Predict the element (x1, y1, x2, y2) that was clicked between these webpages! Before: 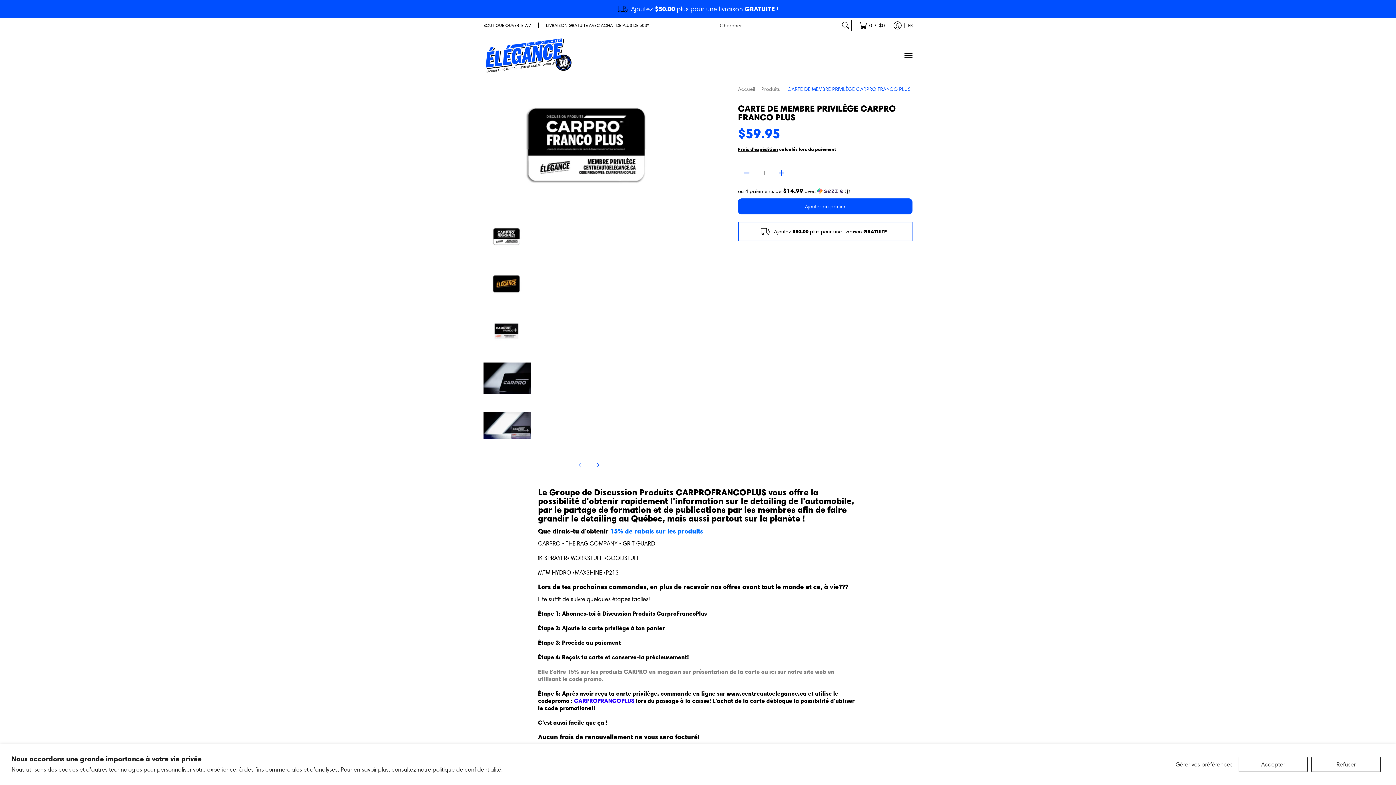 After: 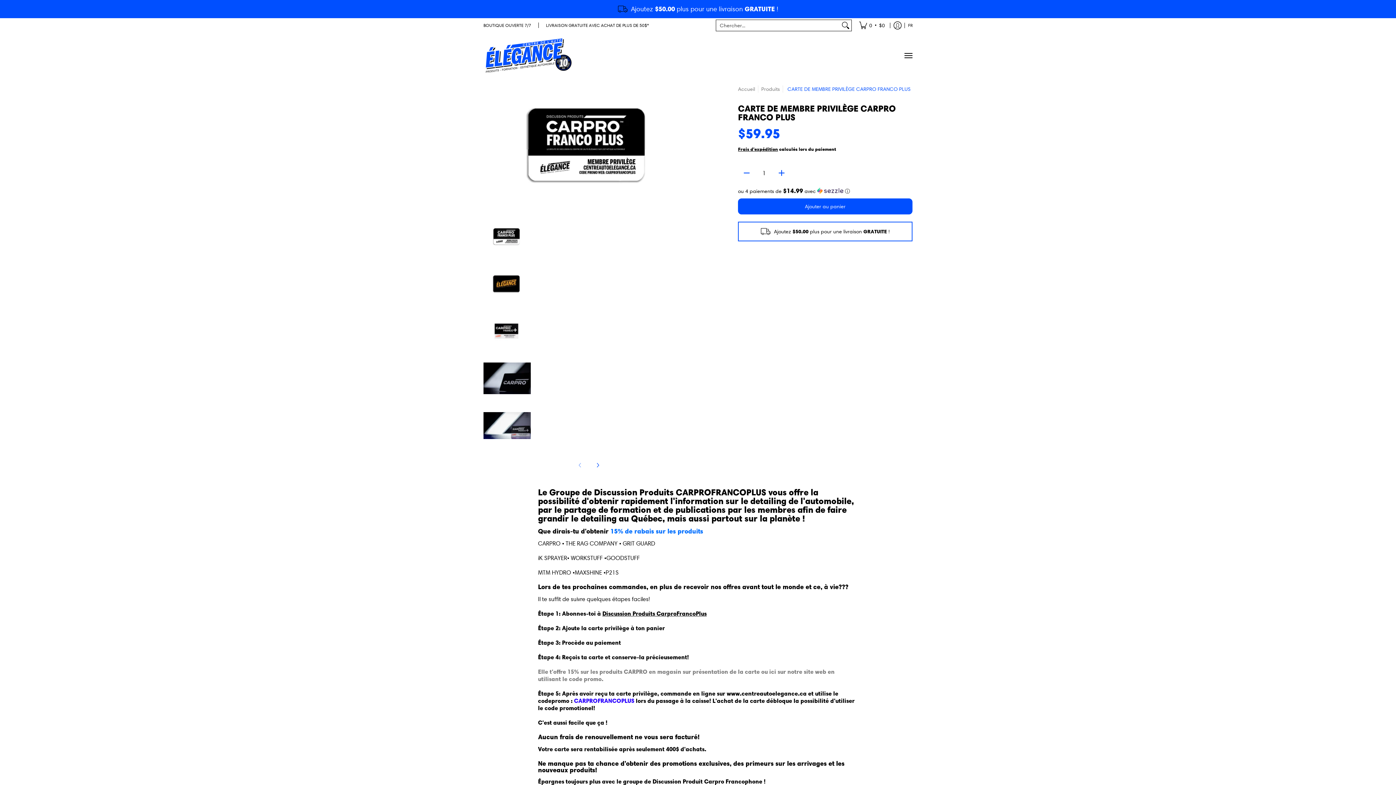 Action: bbox: (1311, 757, 1381, 772) label: Refuser